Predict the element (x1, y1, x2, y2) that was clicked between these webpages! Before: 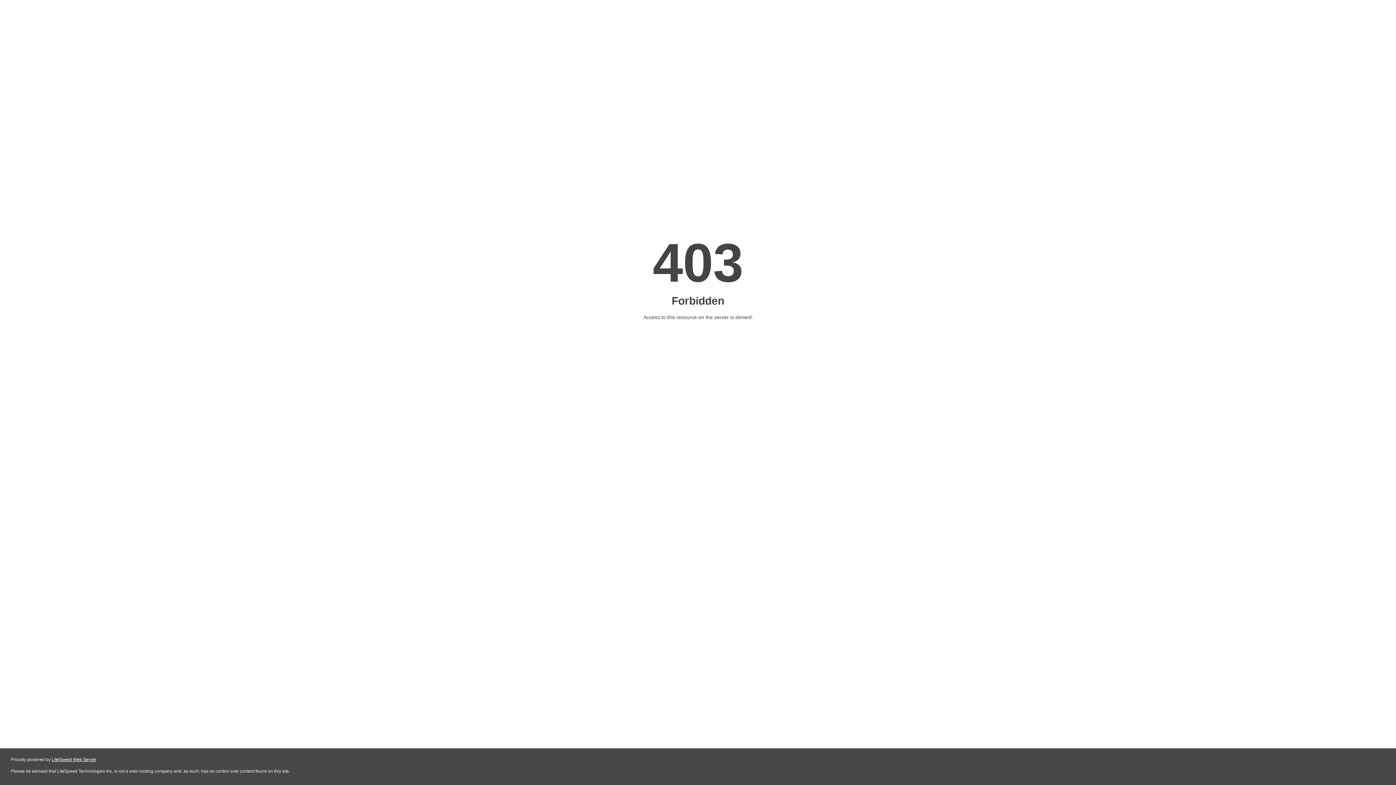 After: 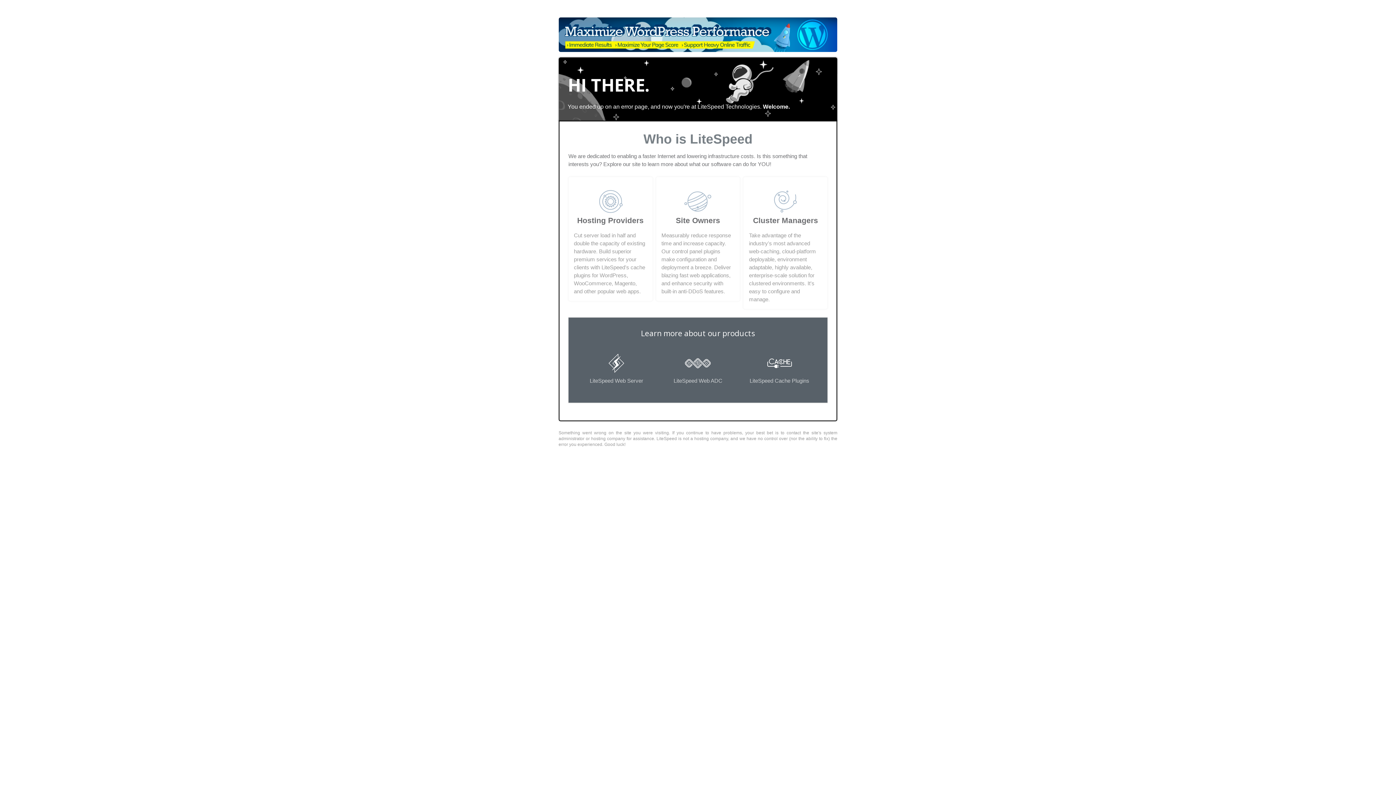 Action: bbox: (51, 757, 96, 762) label: LiteSpeed Web Server